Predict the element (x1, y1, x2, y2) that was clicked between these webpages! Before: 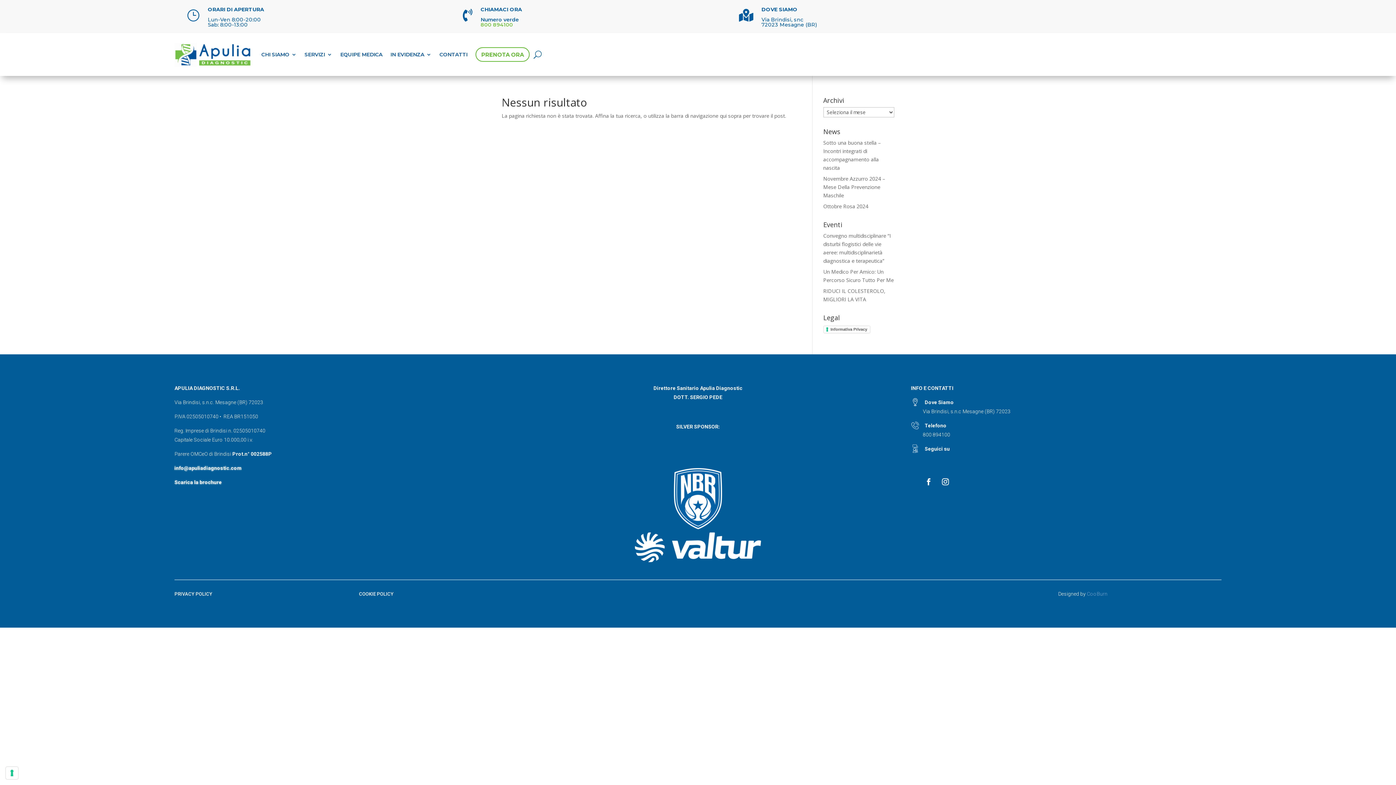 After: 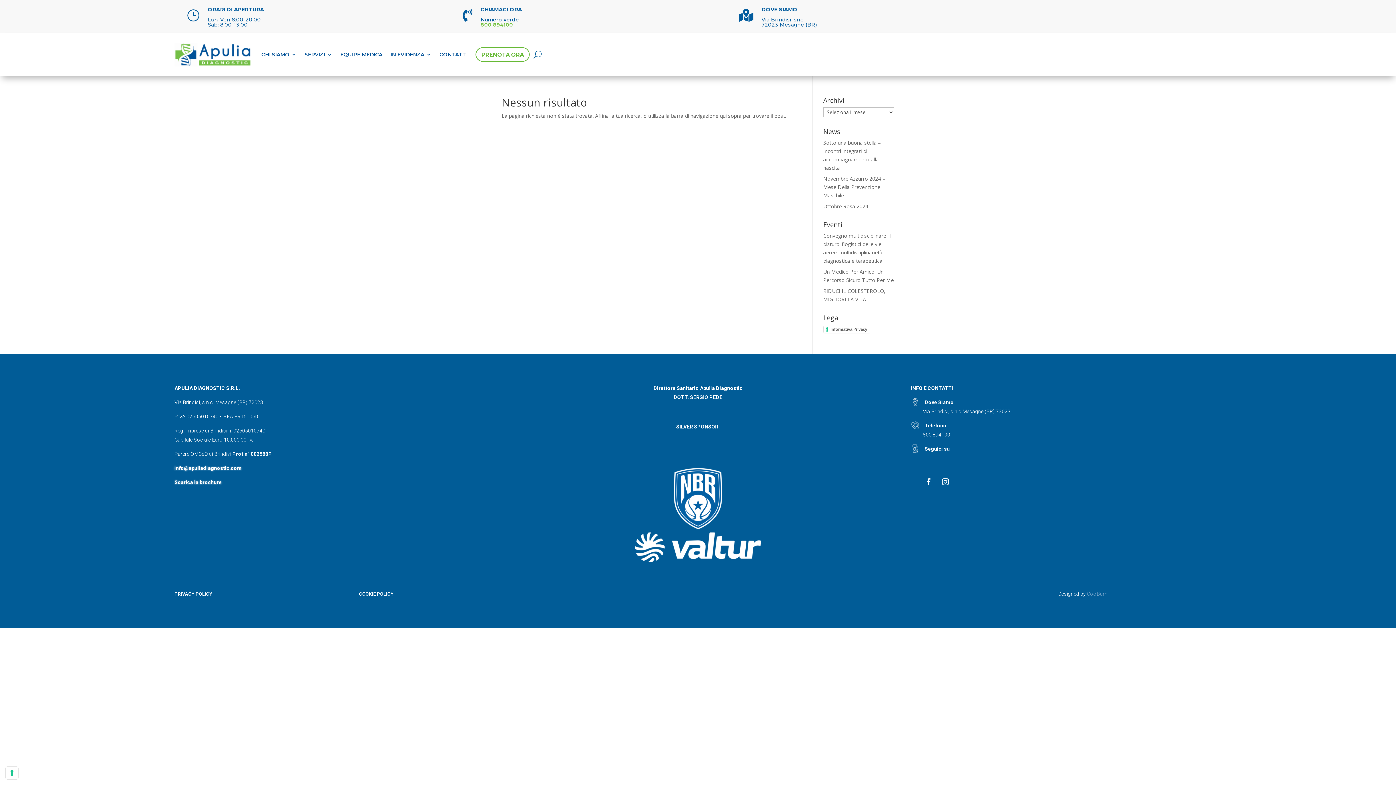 Action: label: 800 894100 bbox: (923, 431, 950, 437)